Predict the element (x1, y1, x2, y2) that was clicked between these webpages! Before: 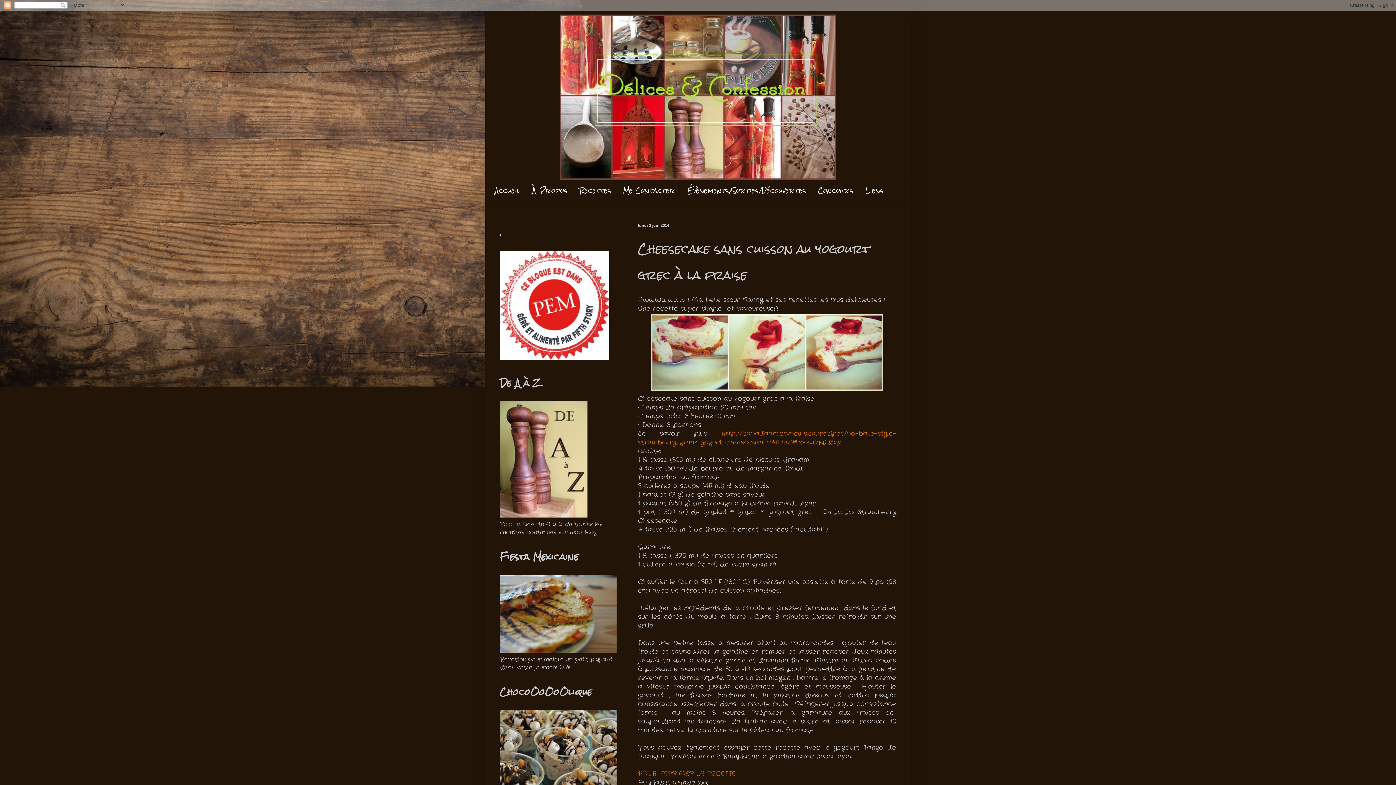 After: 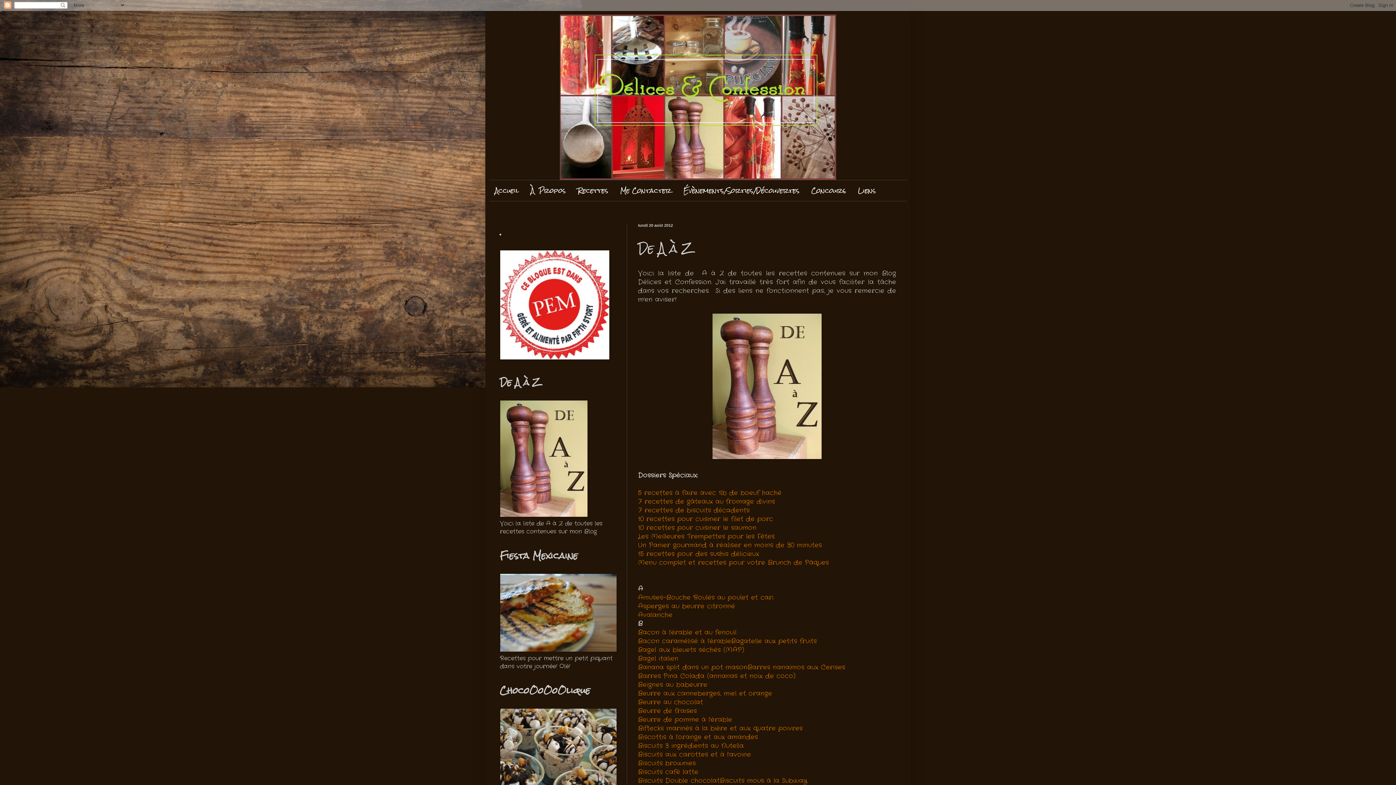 Action: bbox: (500, 512, 588, 520)